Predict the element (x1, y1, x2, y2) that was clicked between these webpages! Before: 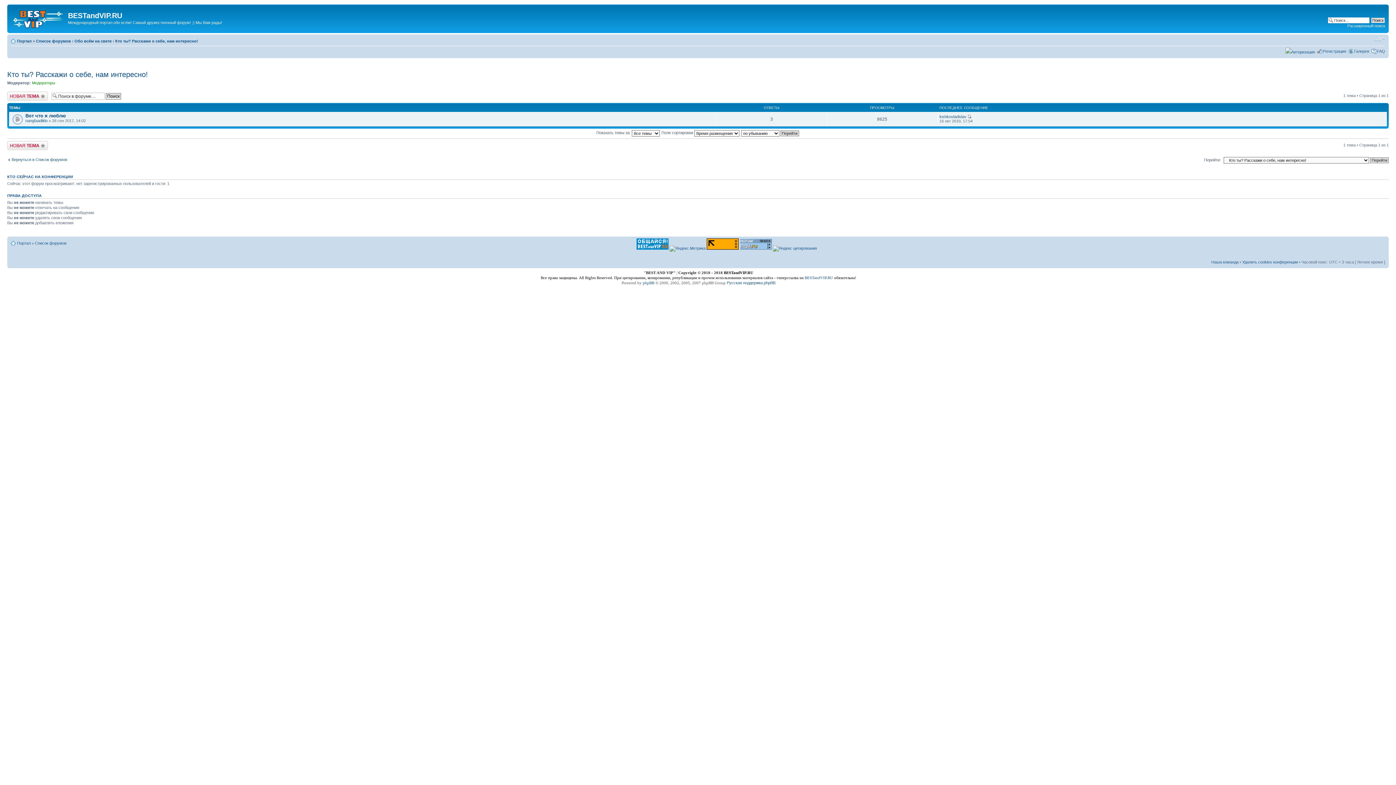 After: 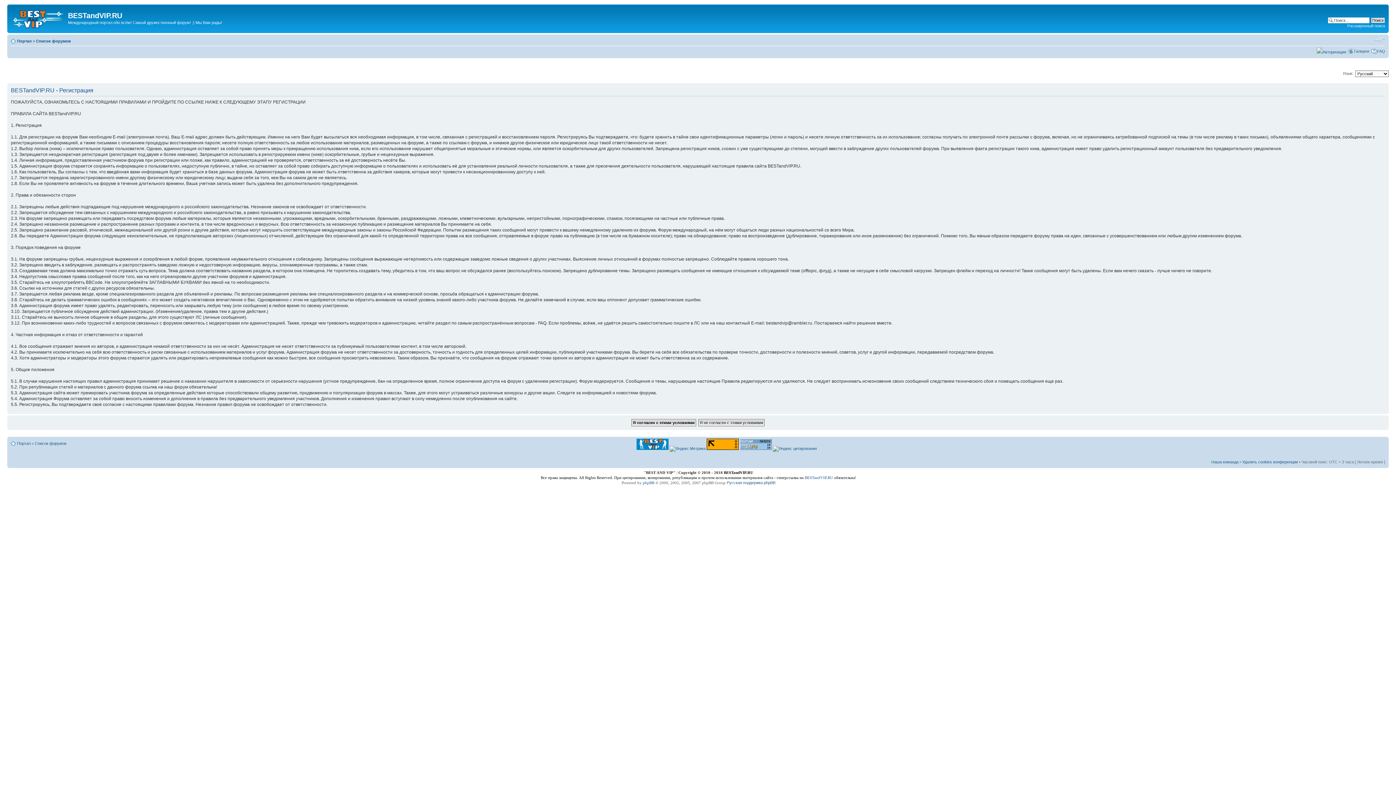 Action: label: Регистрация bbox: (1323, 48, 1346, 53)